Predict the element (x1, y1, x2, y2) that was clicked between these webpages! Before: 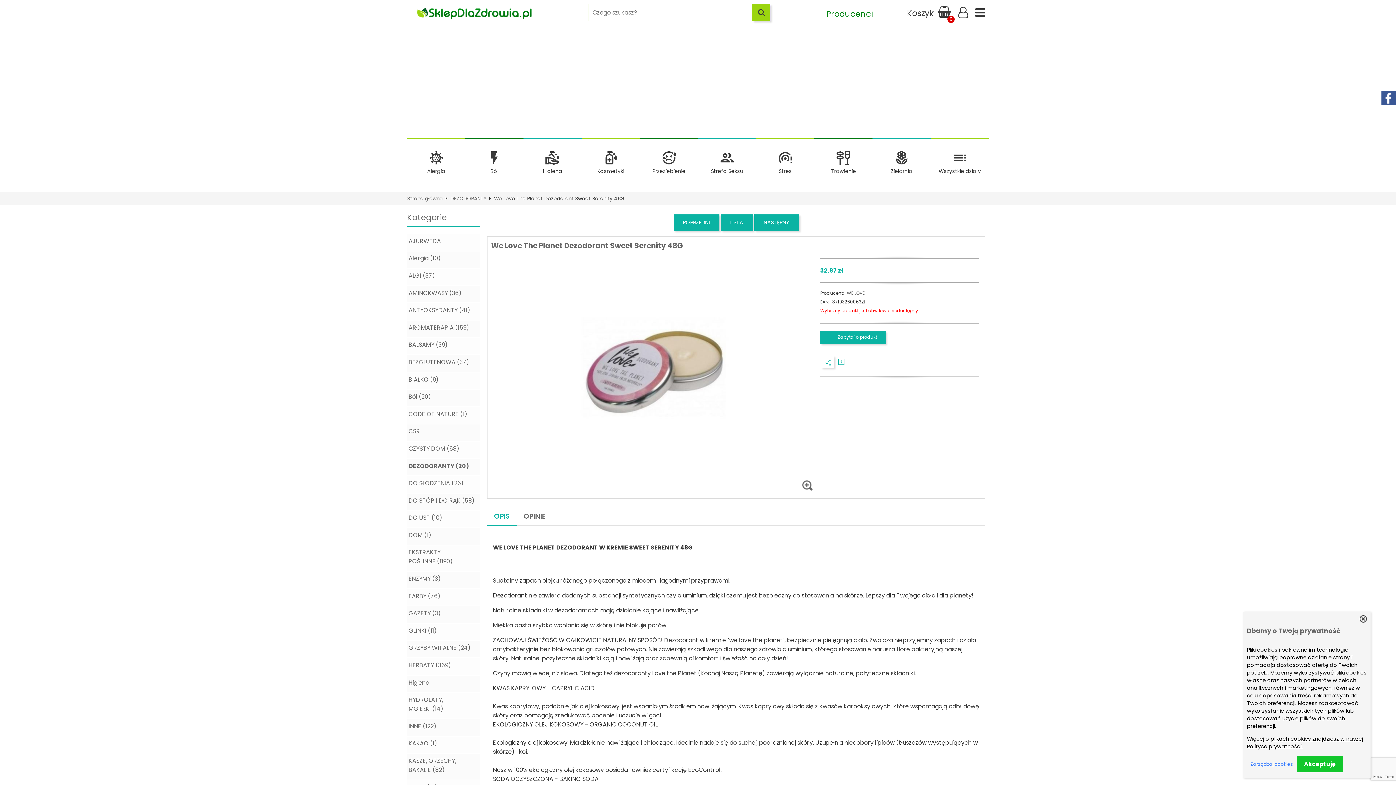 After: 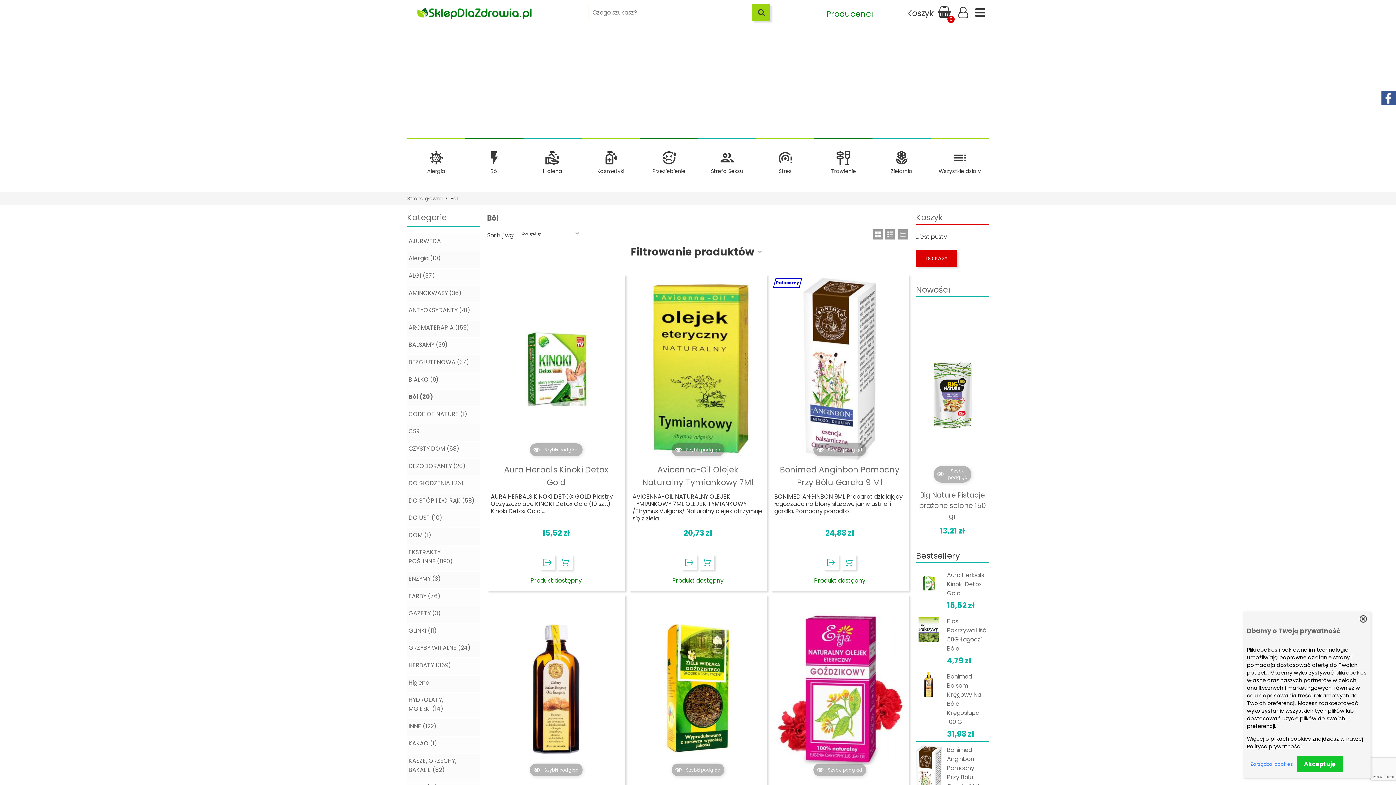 Action: label: Ból bbox: (465, 138, 523, 191)